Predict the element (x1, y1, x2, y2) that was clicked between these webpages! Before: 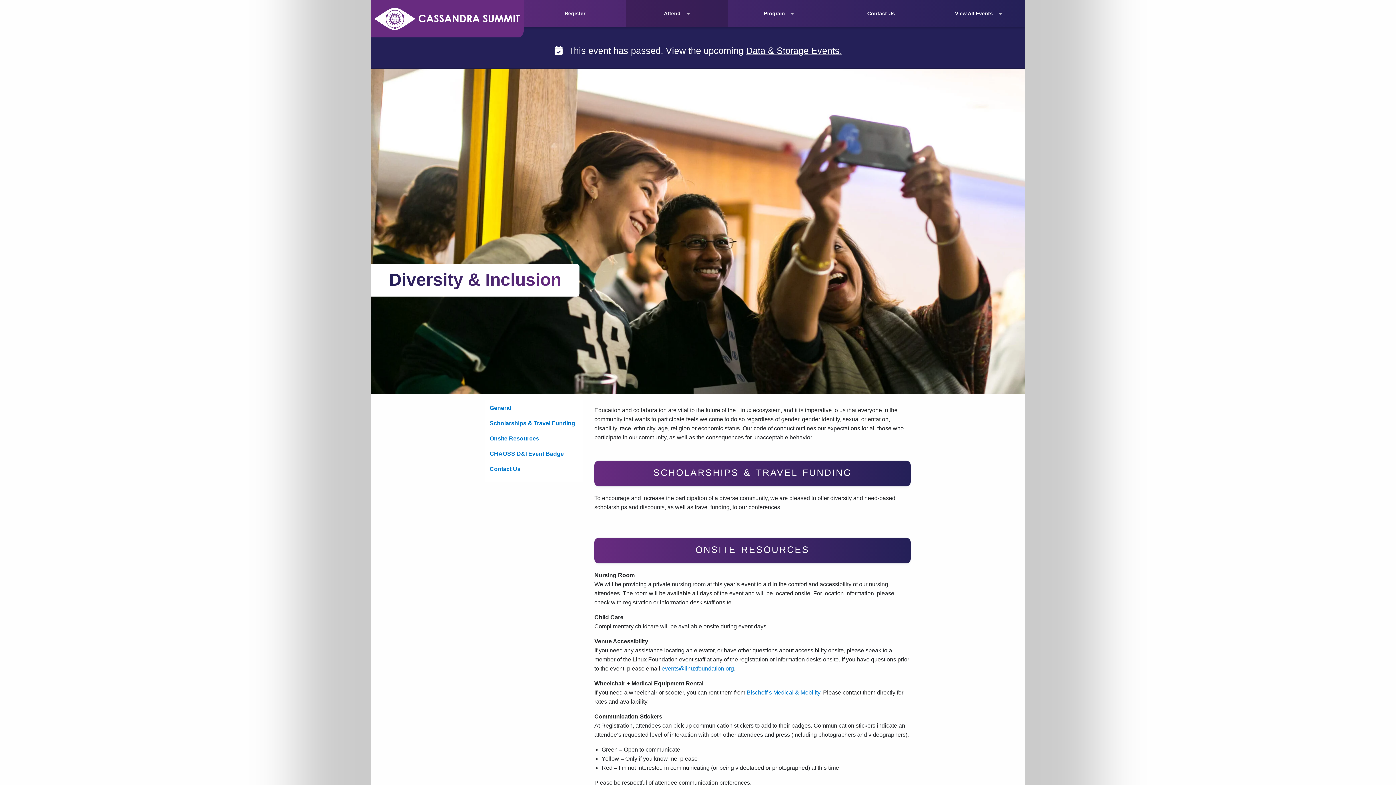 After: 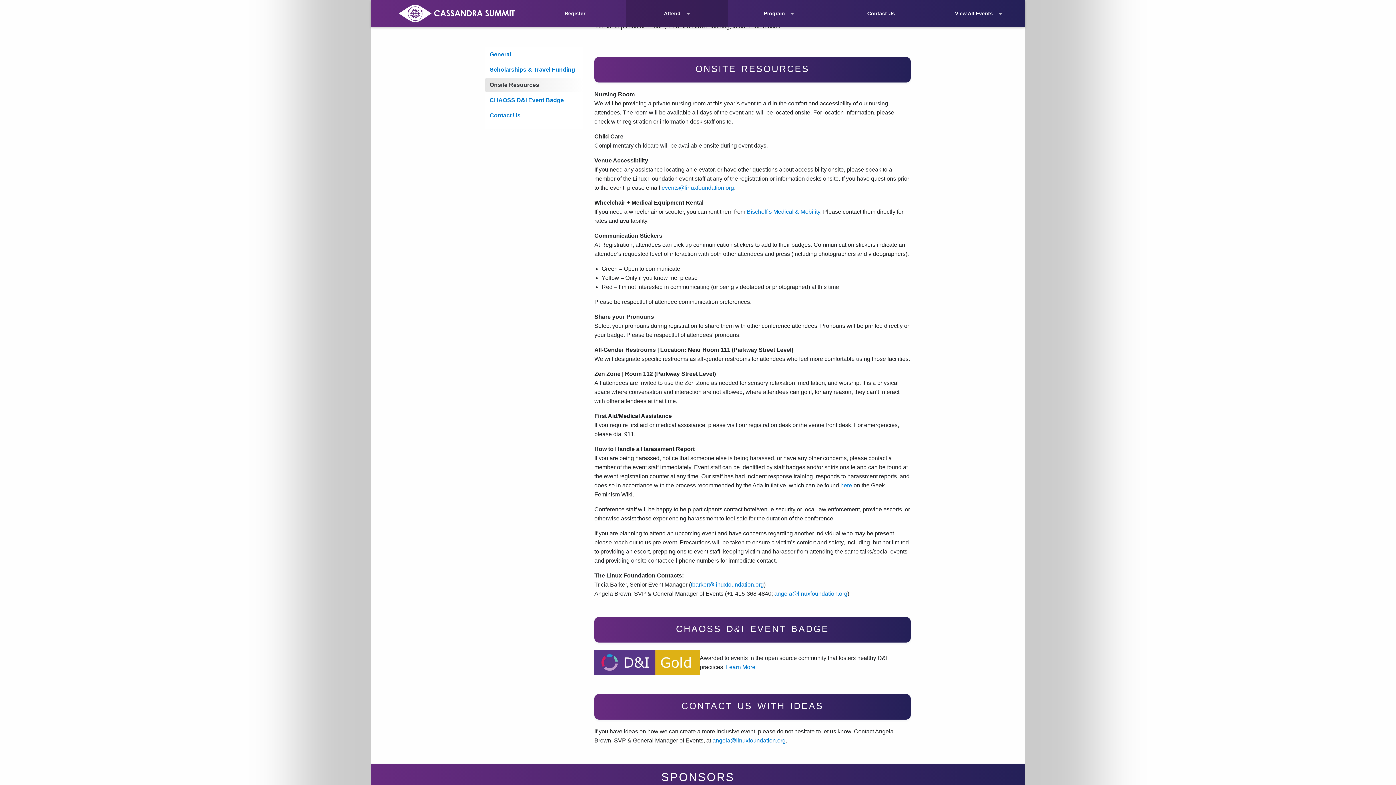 Action: label: Onsite Resources bbox: (485, 431, 583, 446)